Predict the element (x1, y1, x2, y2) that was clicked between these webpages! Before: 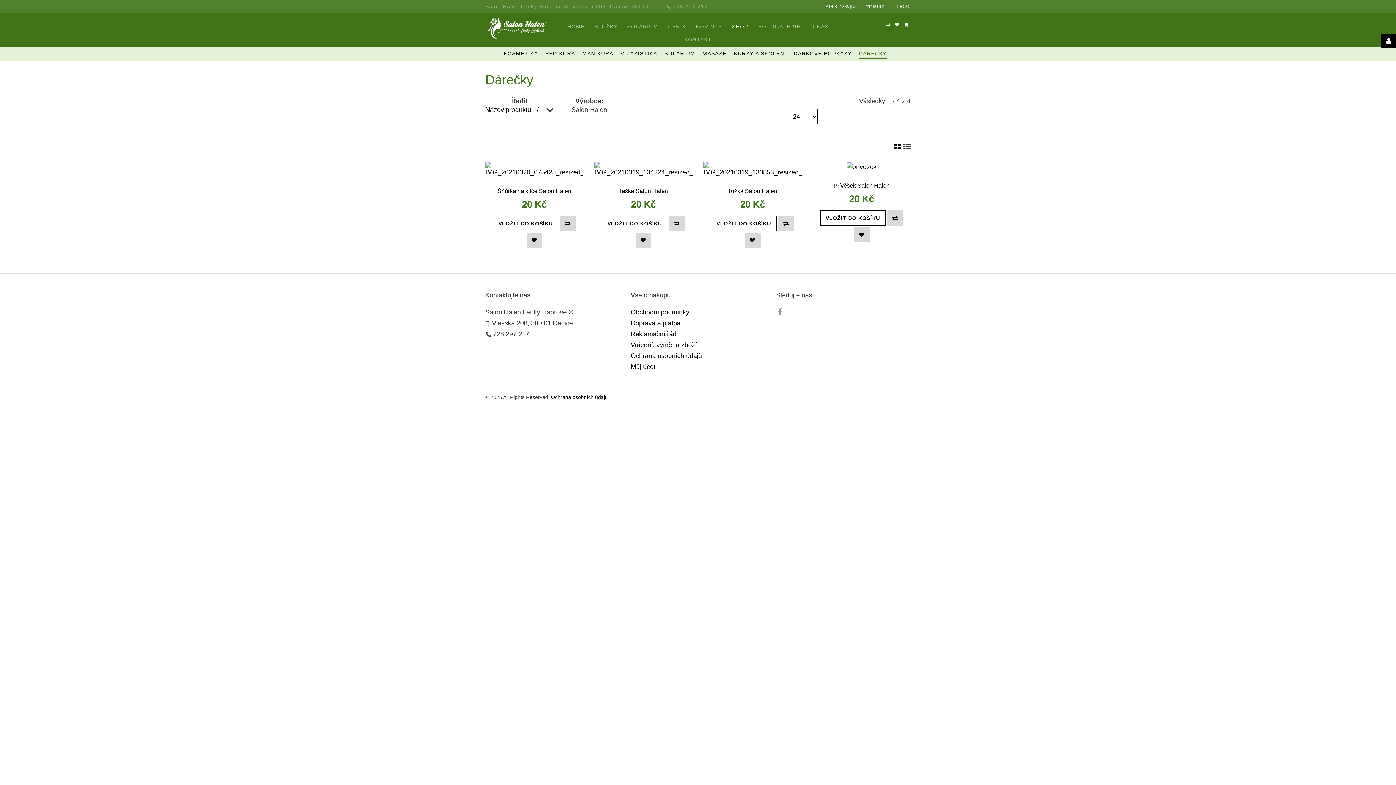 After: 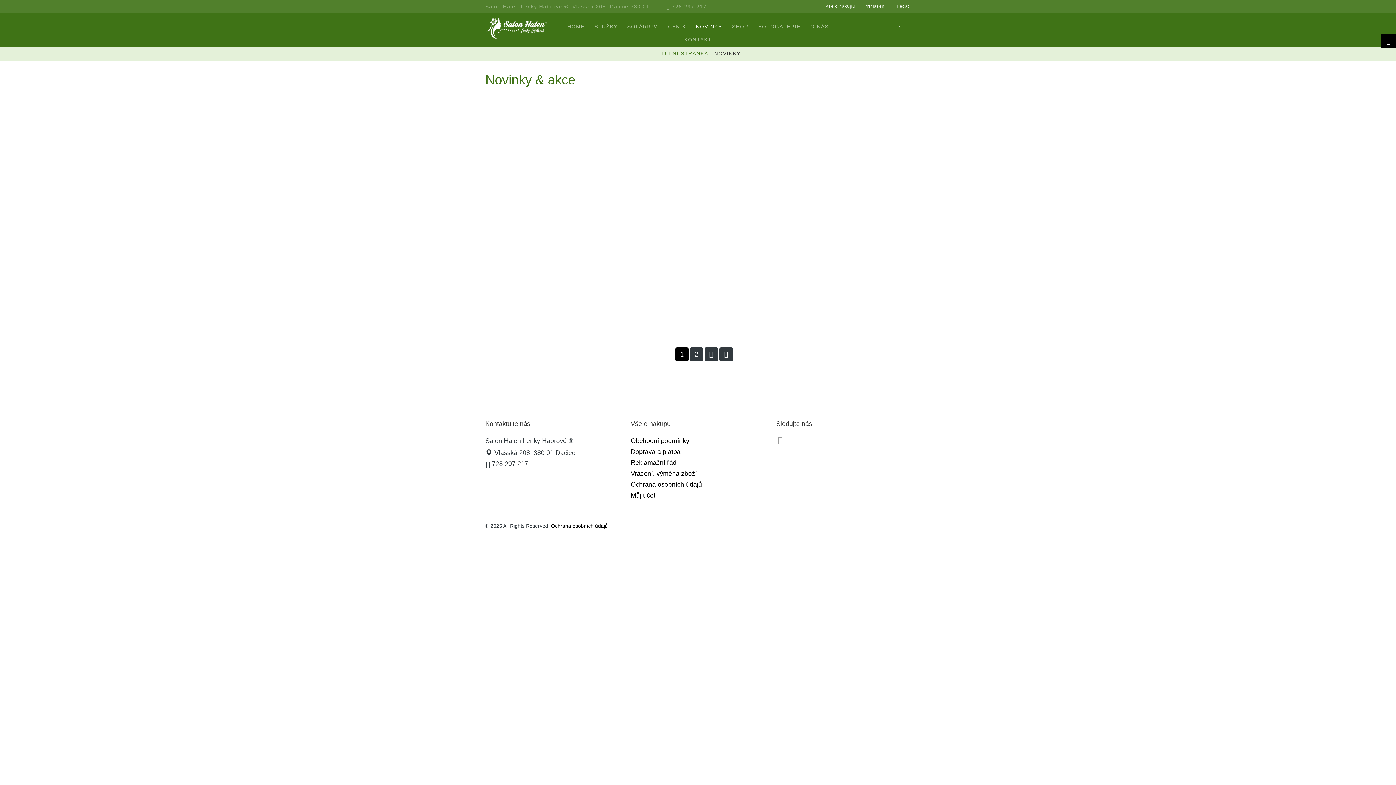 Action: label: NOVINKY bbox: (692, 20, 726, 33)